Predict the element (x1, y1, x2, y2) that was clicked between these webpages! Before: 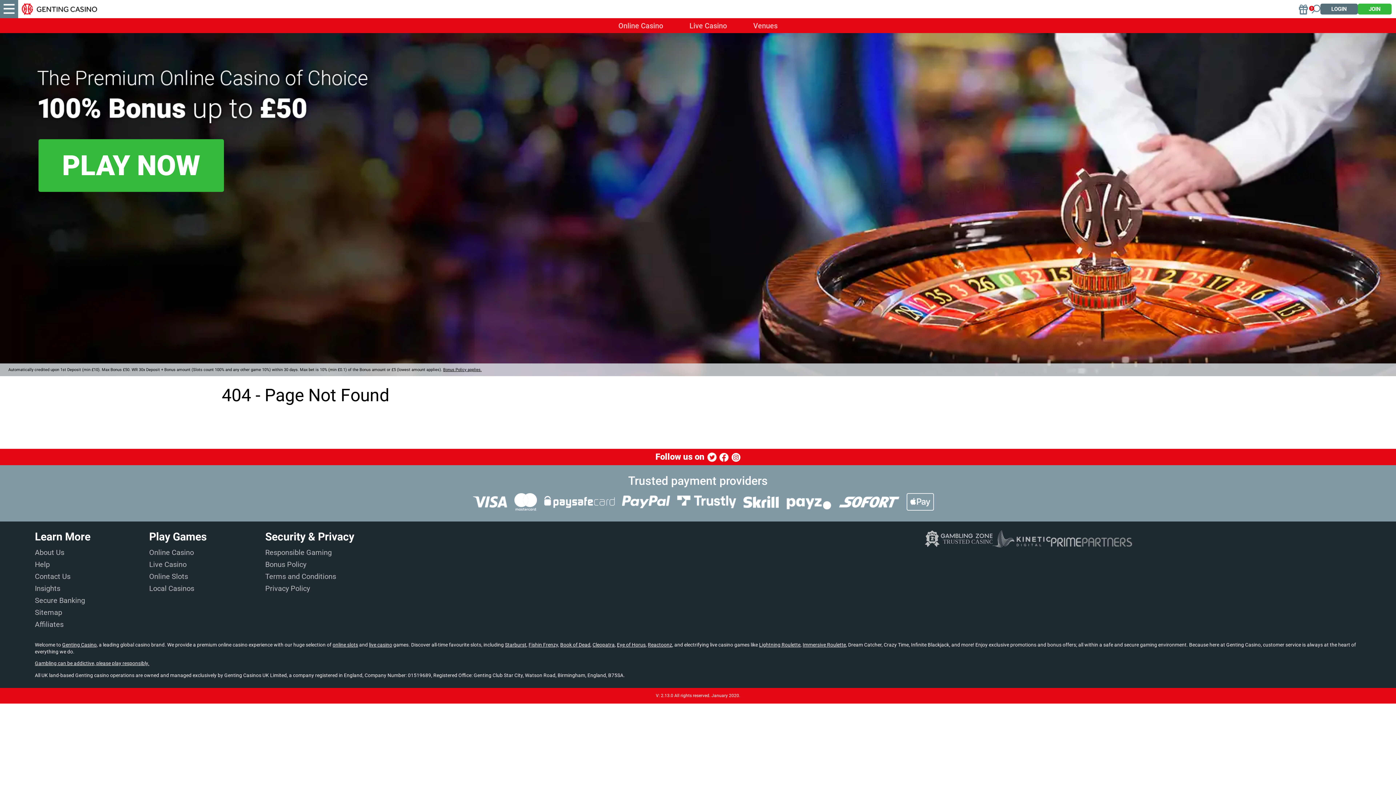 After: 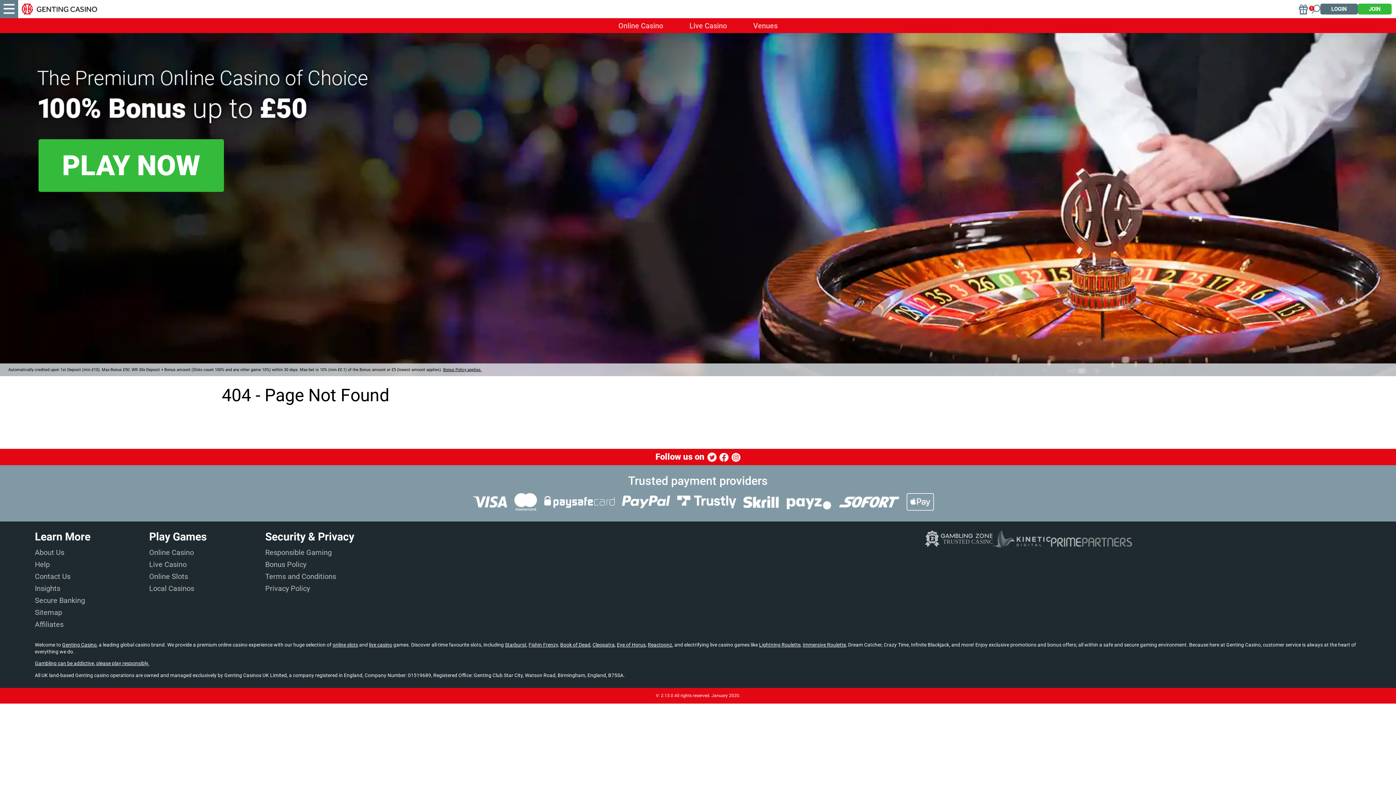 Action: bbox: (924, 531, 992, 547)